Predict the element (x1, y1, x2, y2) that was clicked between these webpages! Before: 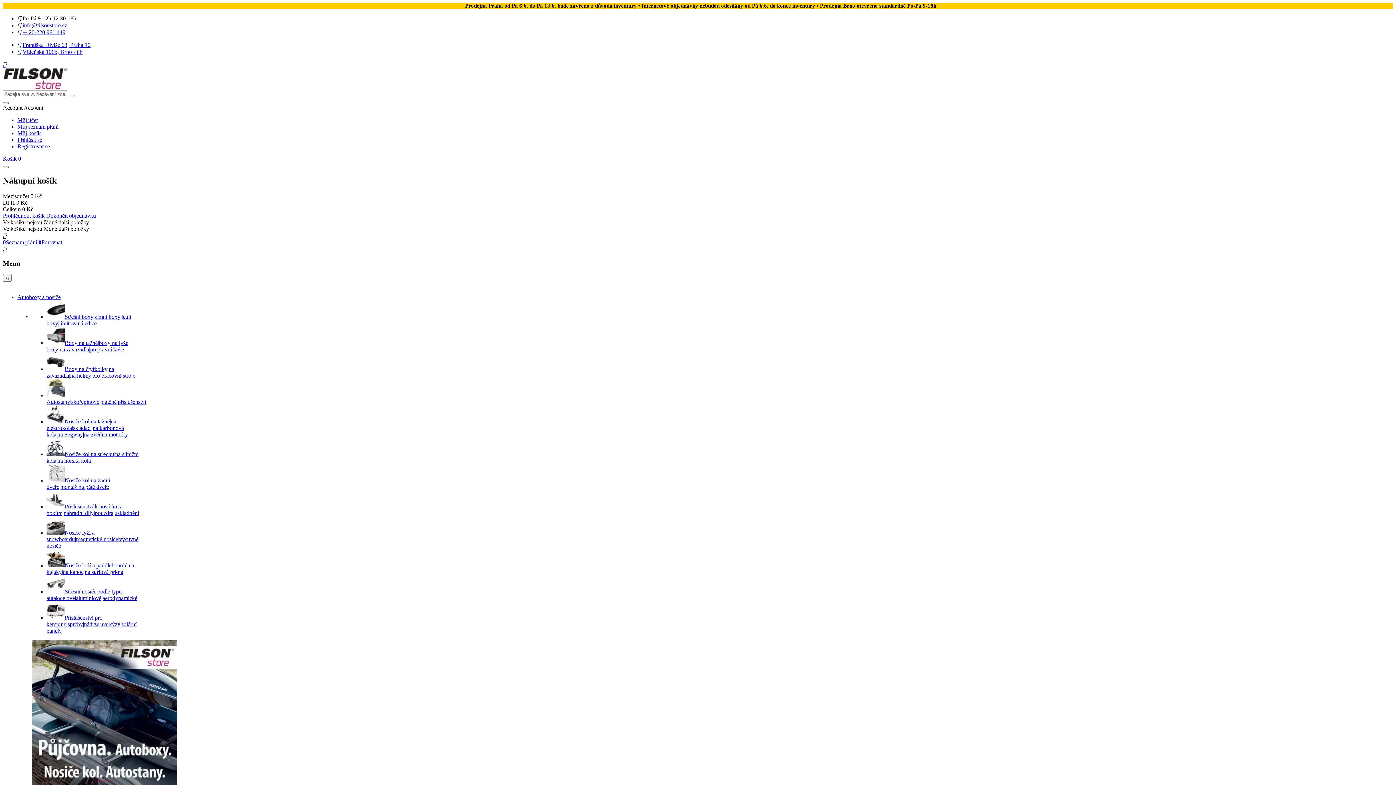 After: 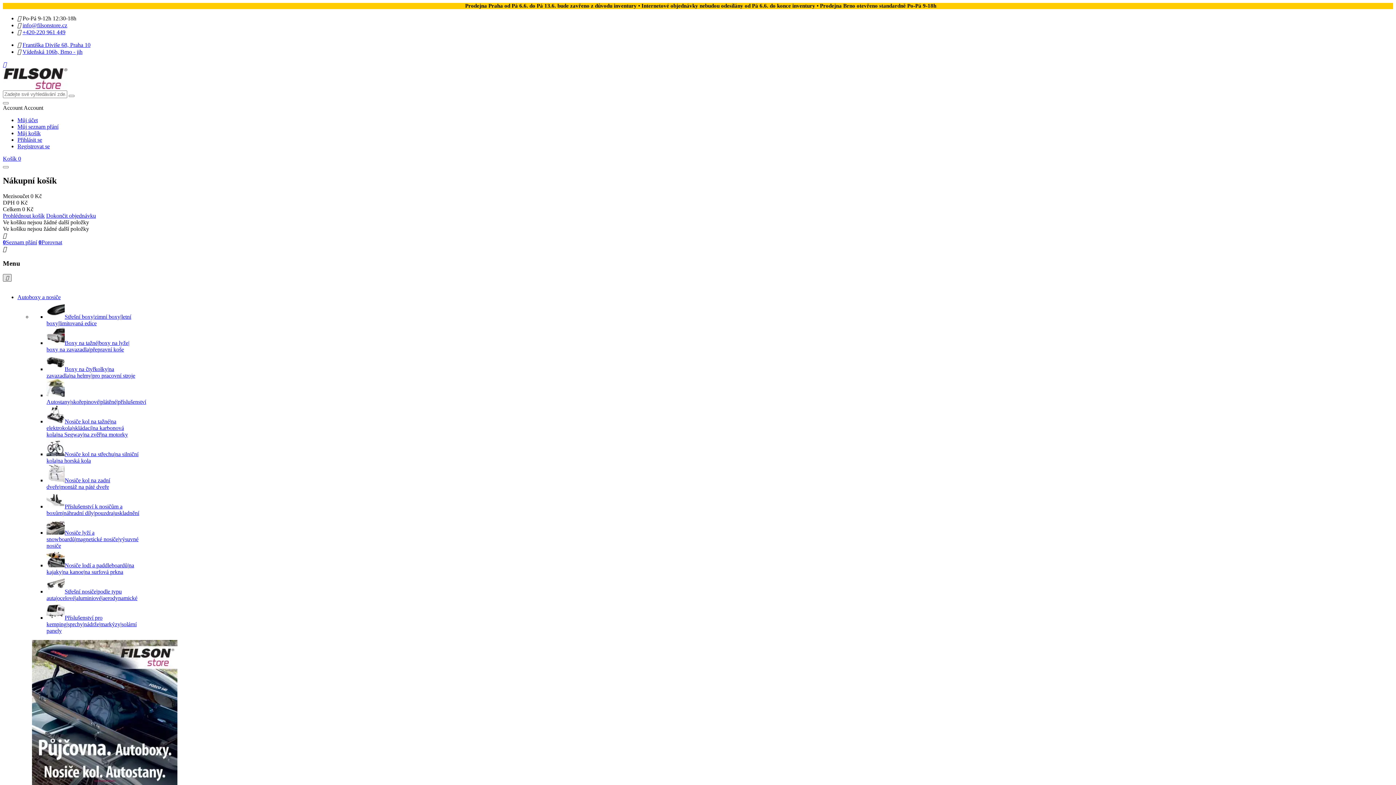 Action: label:  bbox: (2, 274, 11, 281)